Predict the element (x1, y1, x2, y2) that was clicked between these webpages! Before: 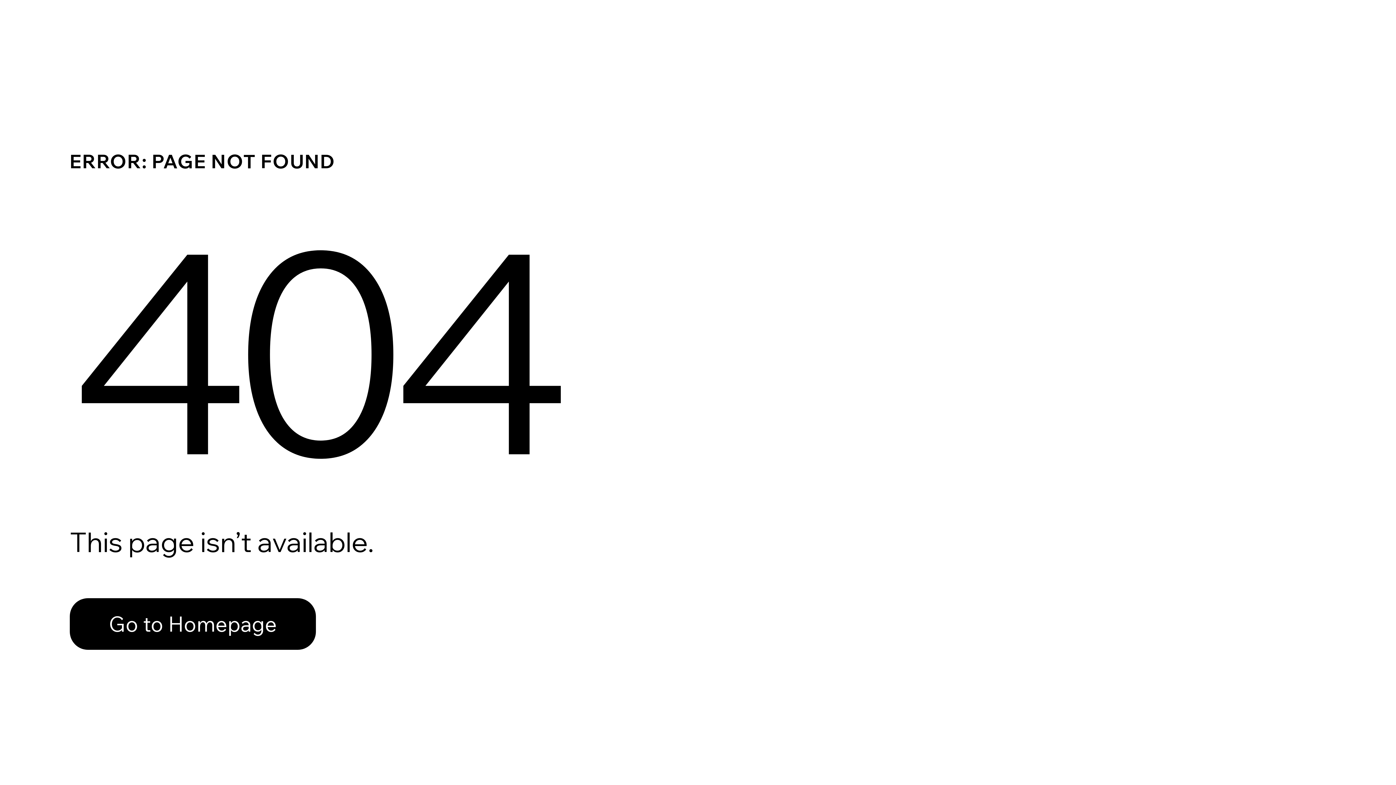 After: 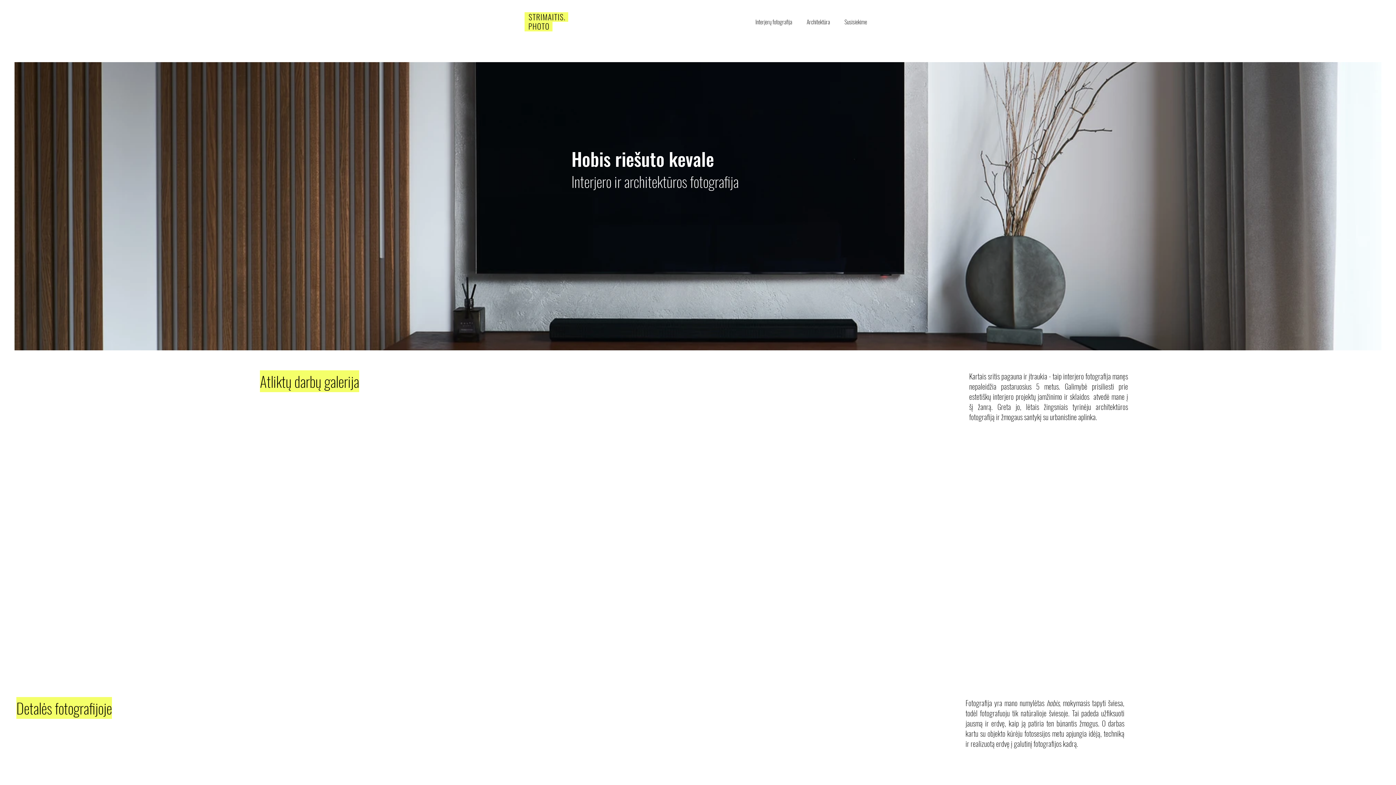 Action: bbox: (69, 598, 316, 650) label: Go to Homepage